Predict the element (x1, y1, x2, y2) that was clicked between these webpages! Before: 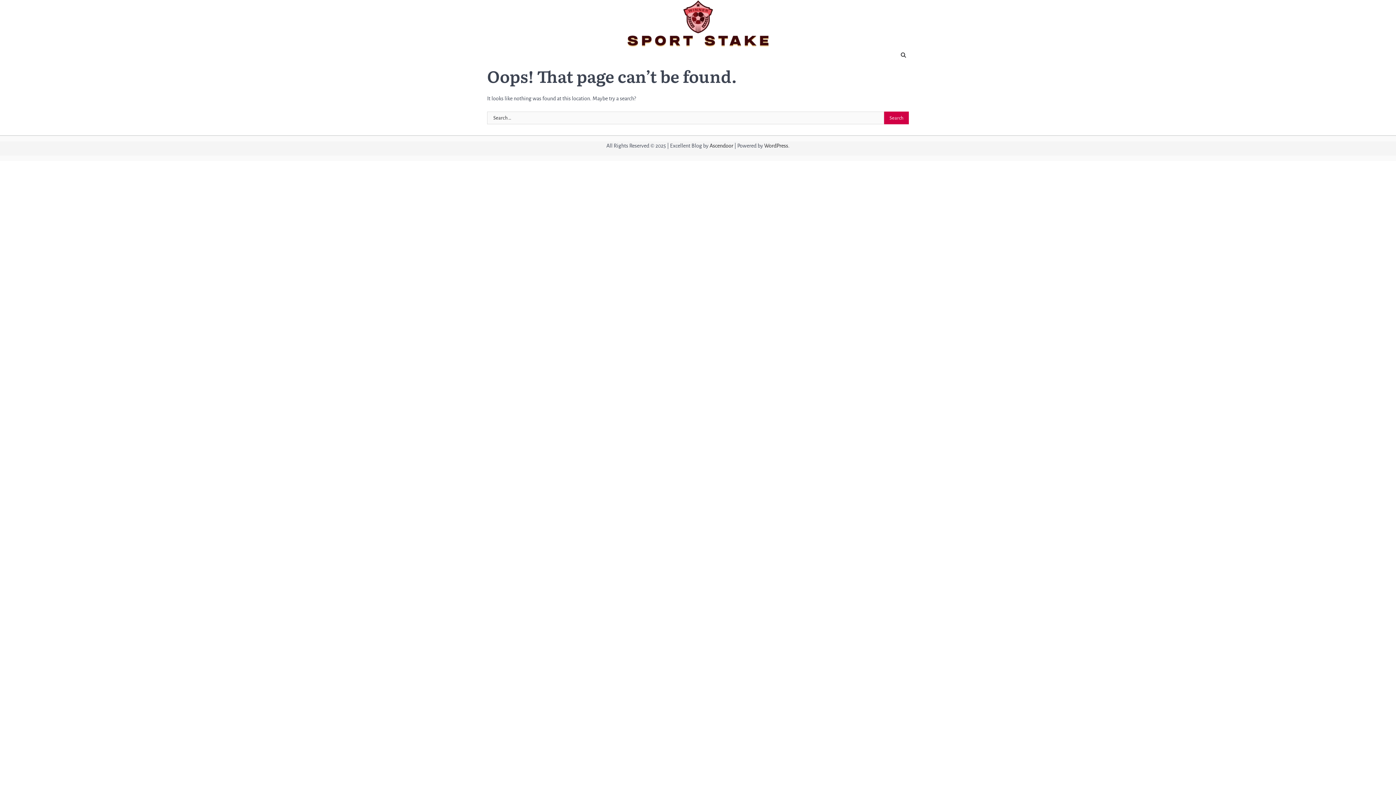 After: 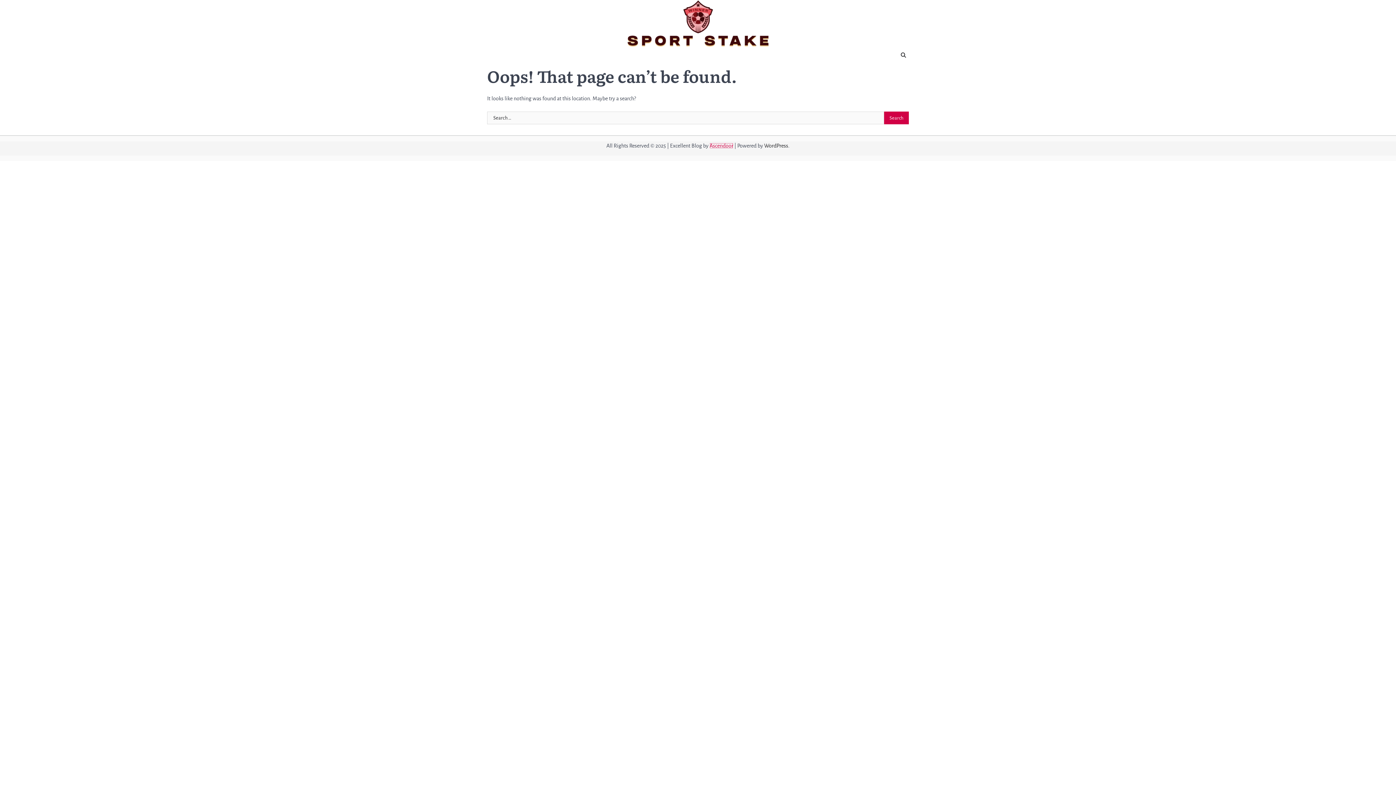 Action: bbox: (709, 142, 733, 148) label: Ascendoor